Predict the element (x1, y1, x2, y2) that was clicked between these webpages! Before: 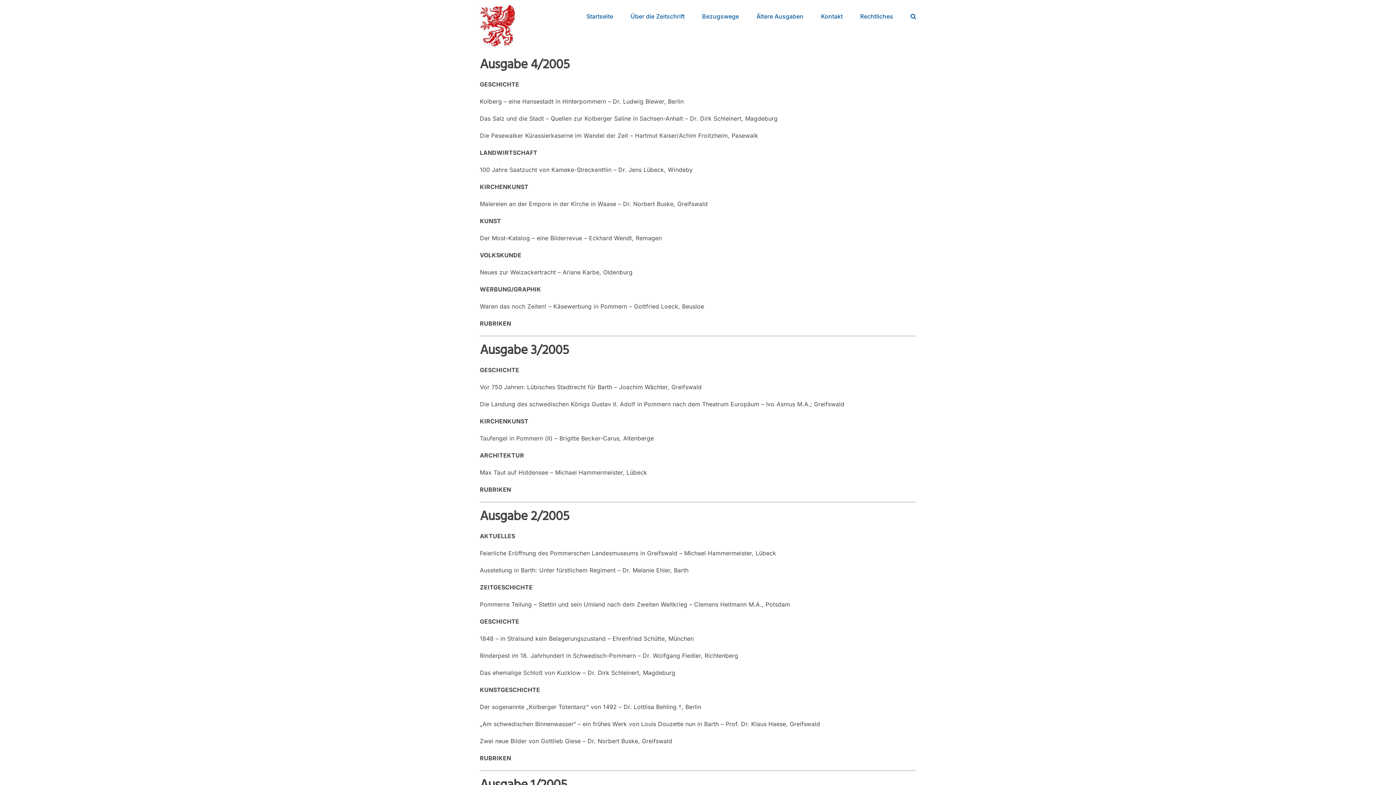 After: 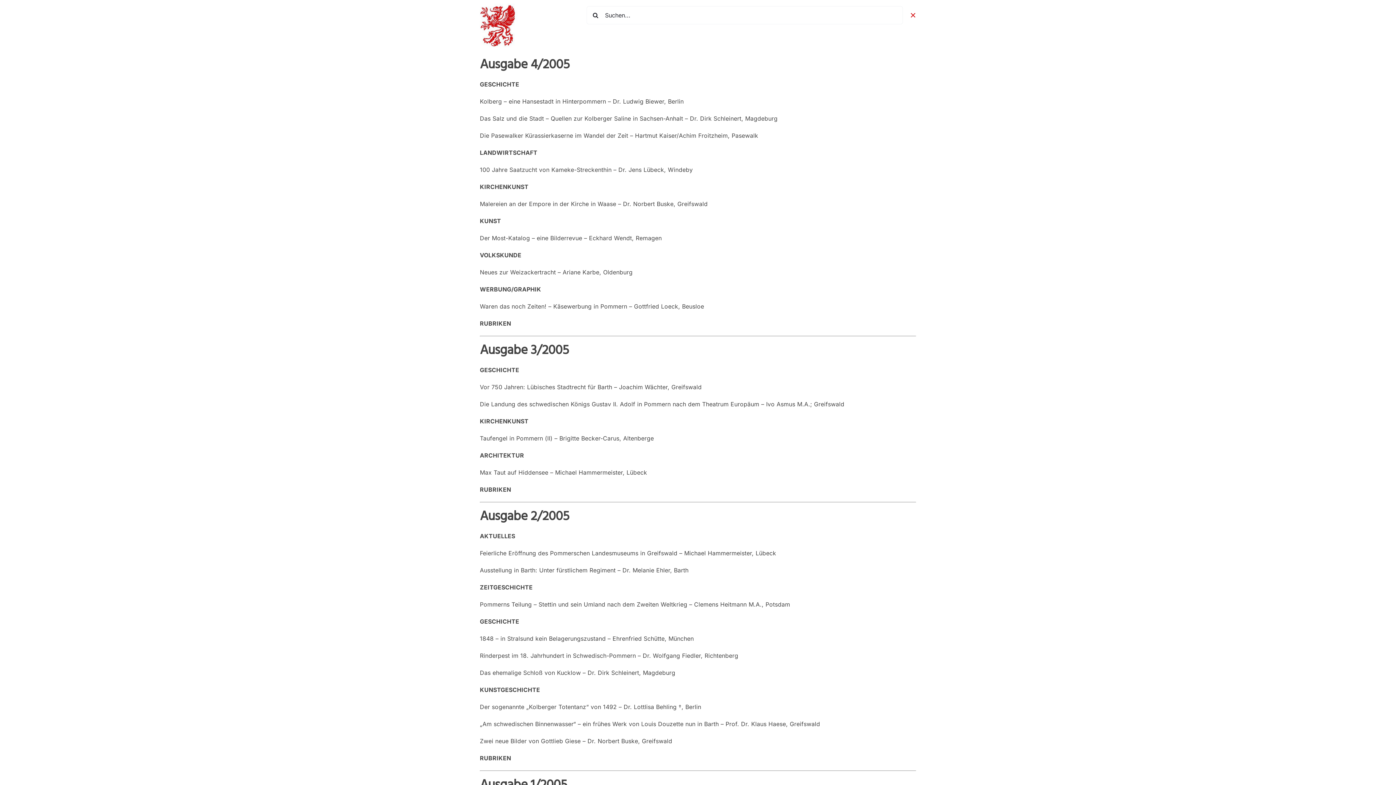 Action: label: Suche bbox: (910, 0, 916, 30)